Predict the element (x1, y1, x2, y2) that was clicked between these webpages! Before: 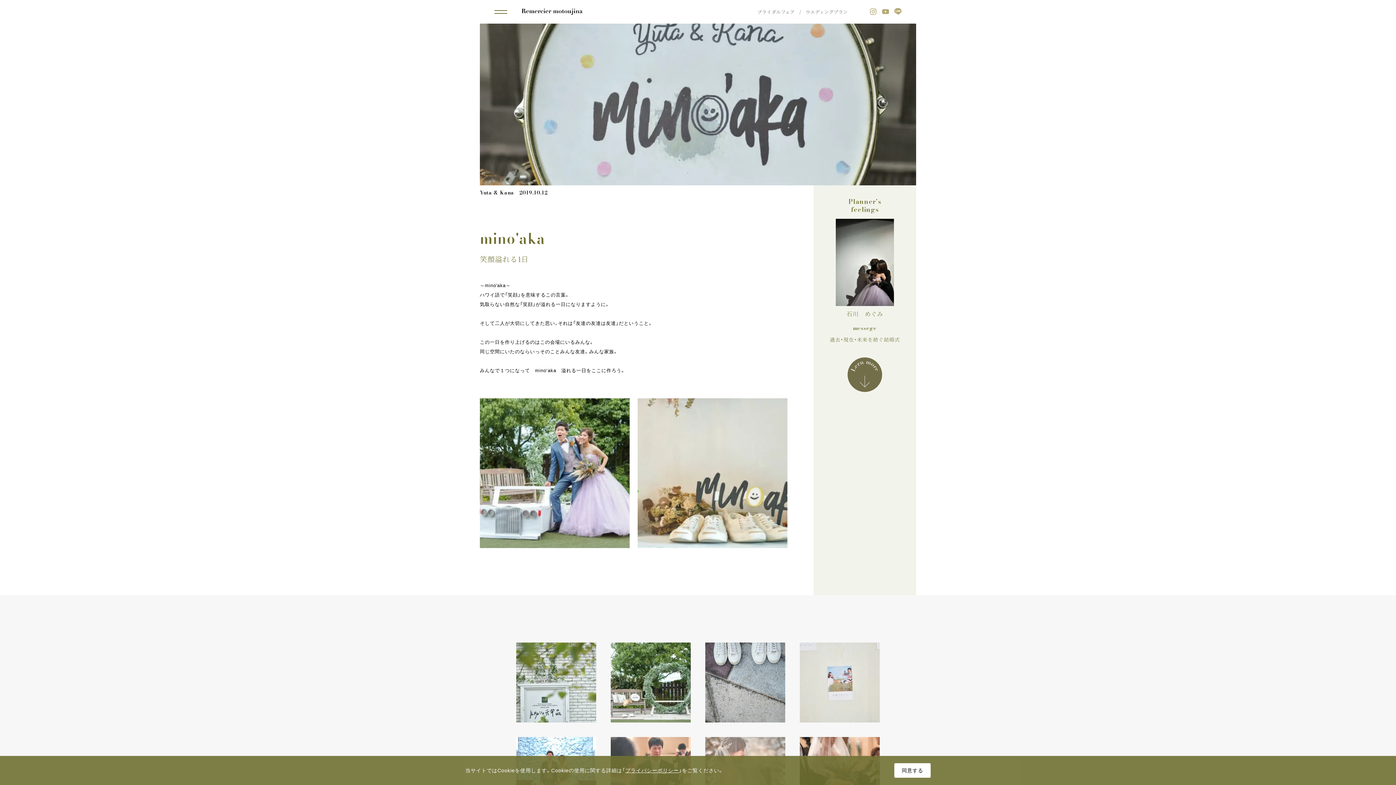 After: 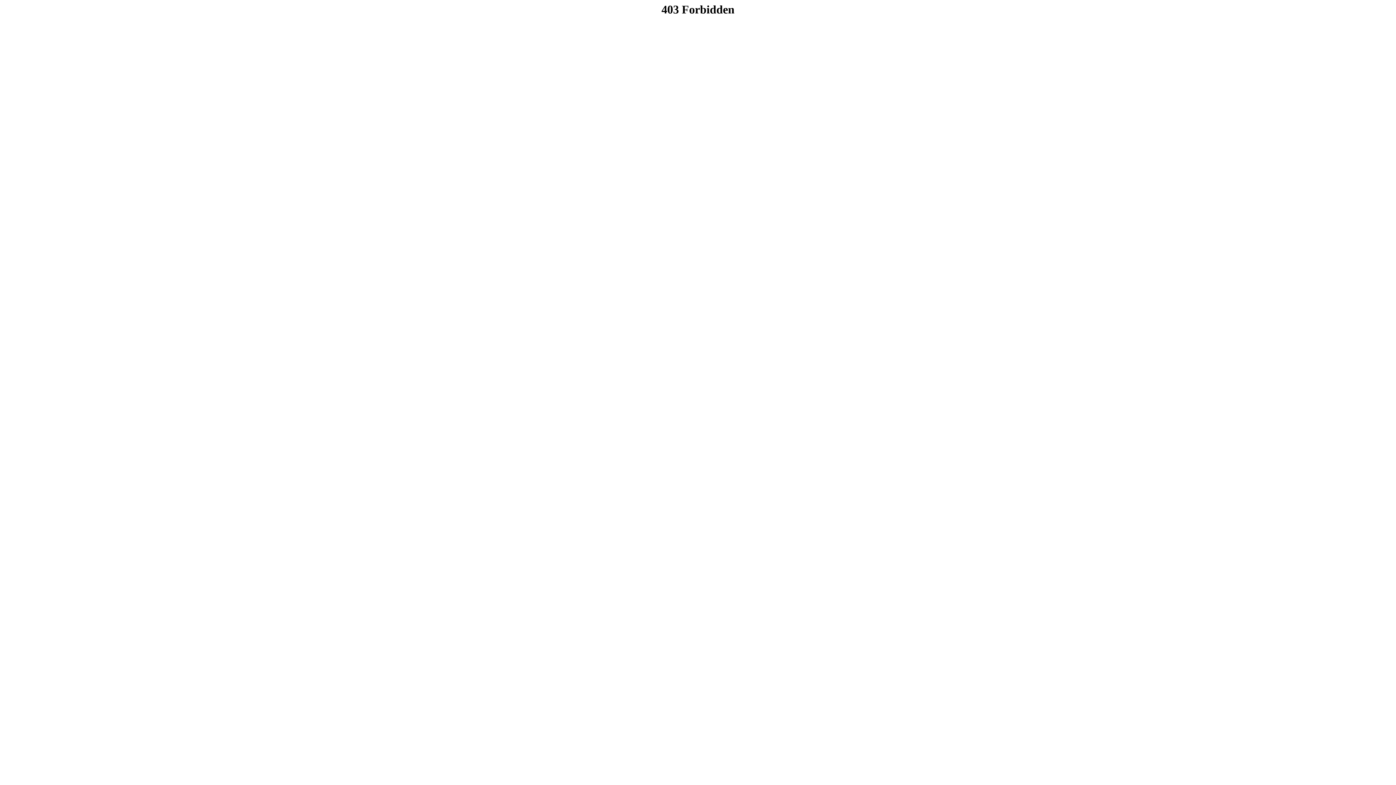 Action: bbox: (757, 9, 794, 14) label: ブライダルフェア